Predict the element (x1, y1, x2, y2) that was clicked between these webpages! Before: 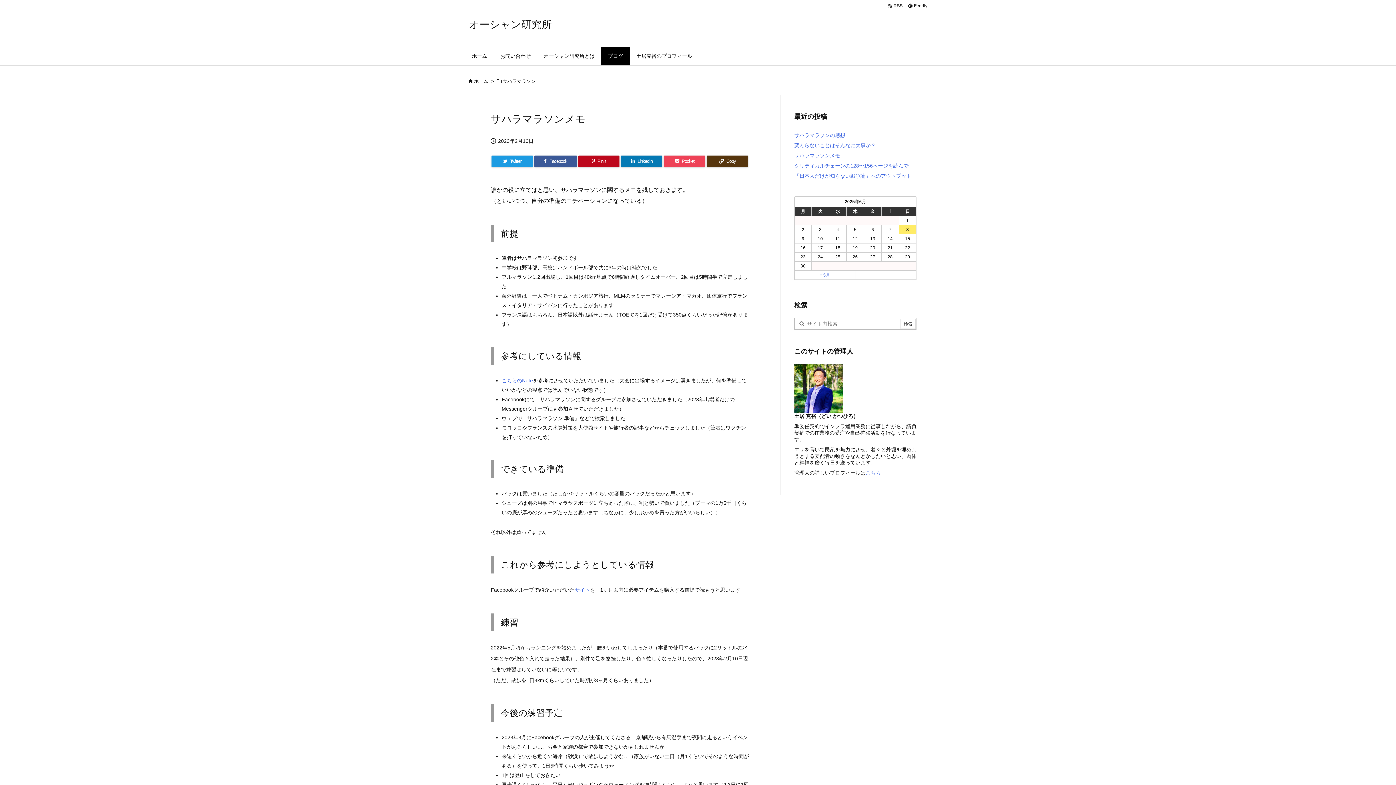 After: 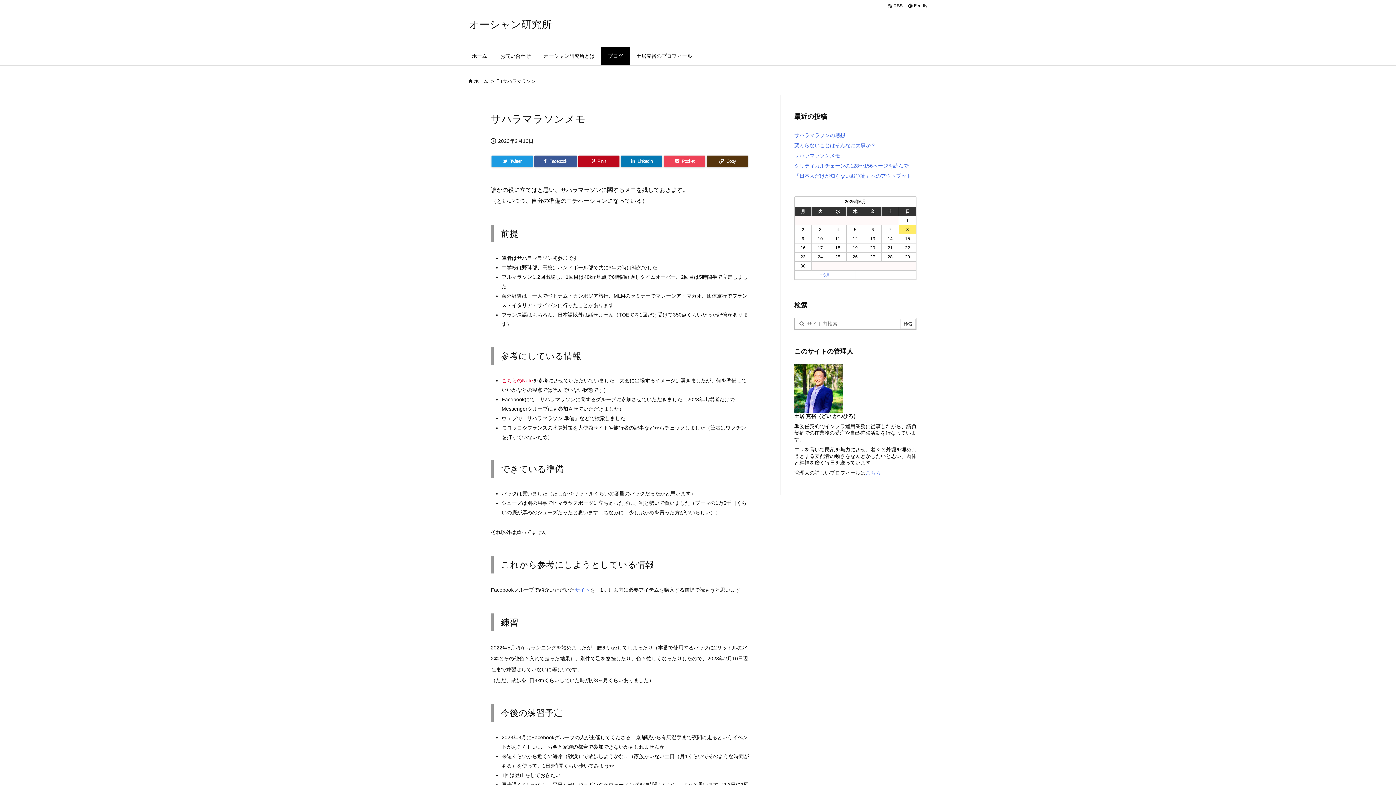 Action: bbox: (501, 377, 533, 383) label: こちらのNote